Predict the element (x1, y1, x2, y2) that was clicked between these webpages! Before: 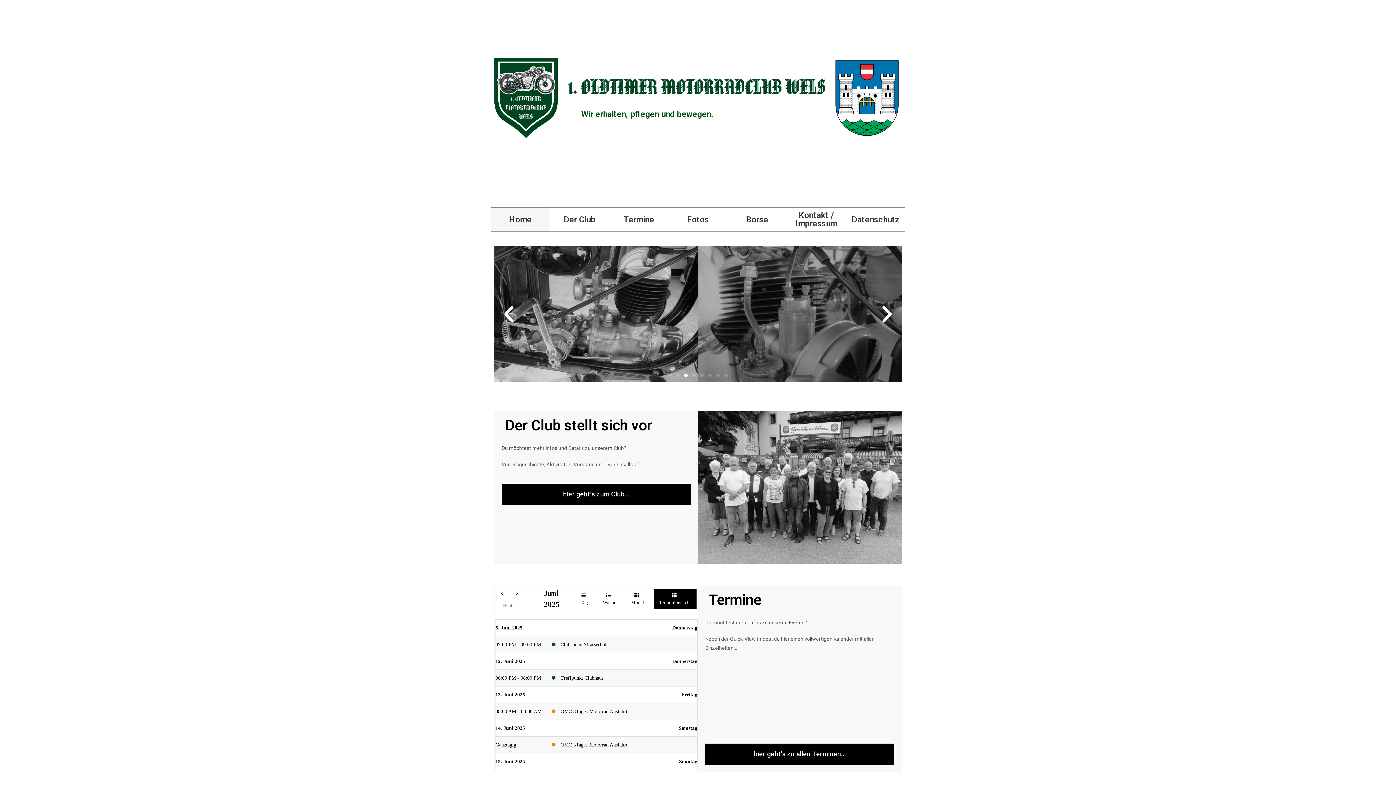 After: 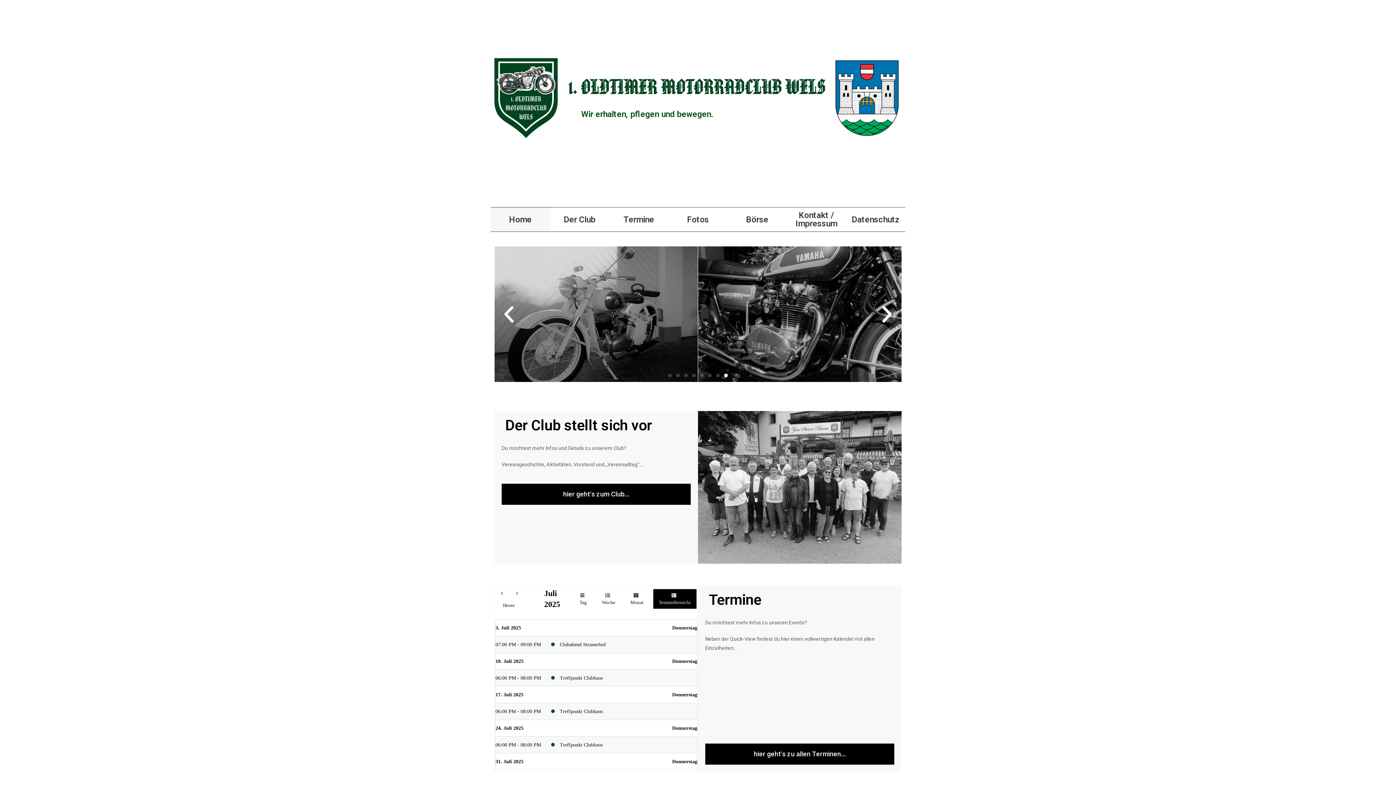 Action: label: next bbox: (510, 586, 524, 599)